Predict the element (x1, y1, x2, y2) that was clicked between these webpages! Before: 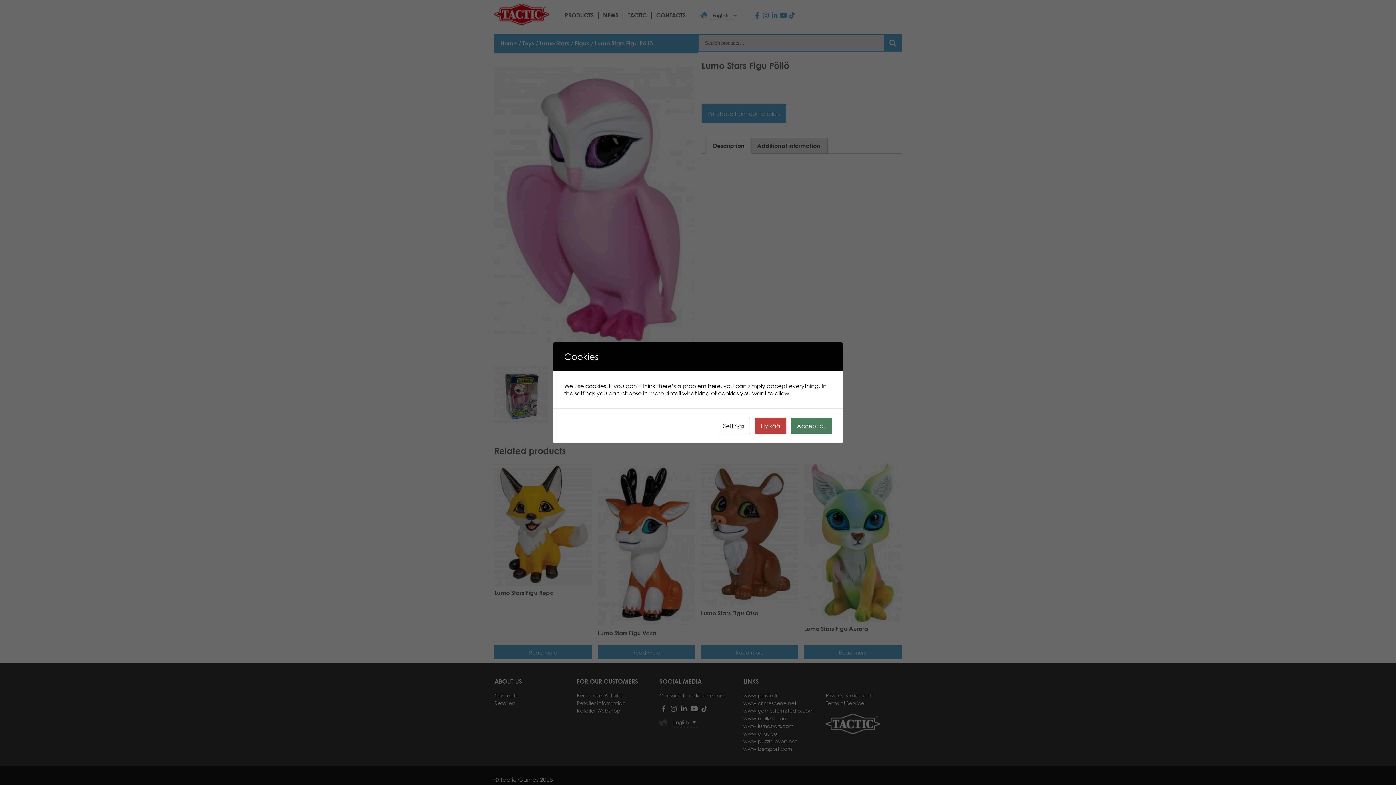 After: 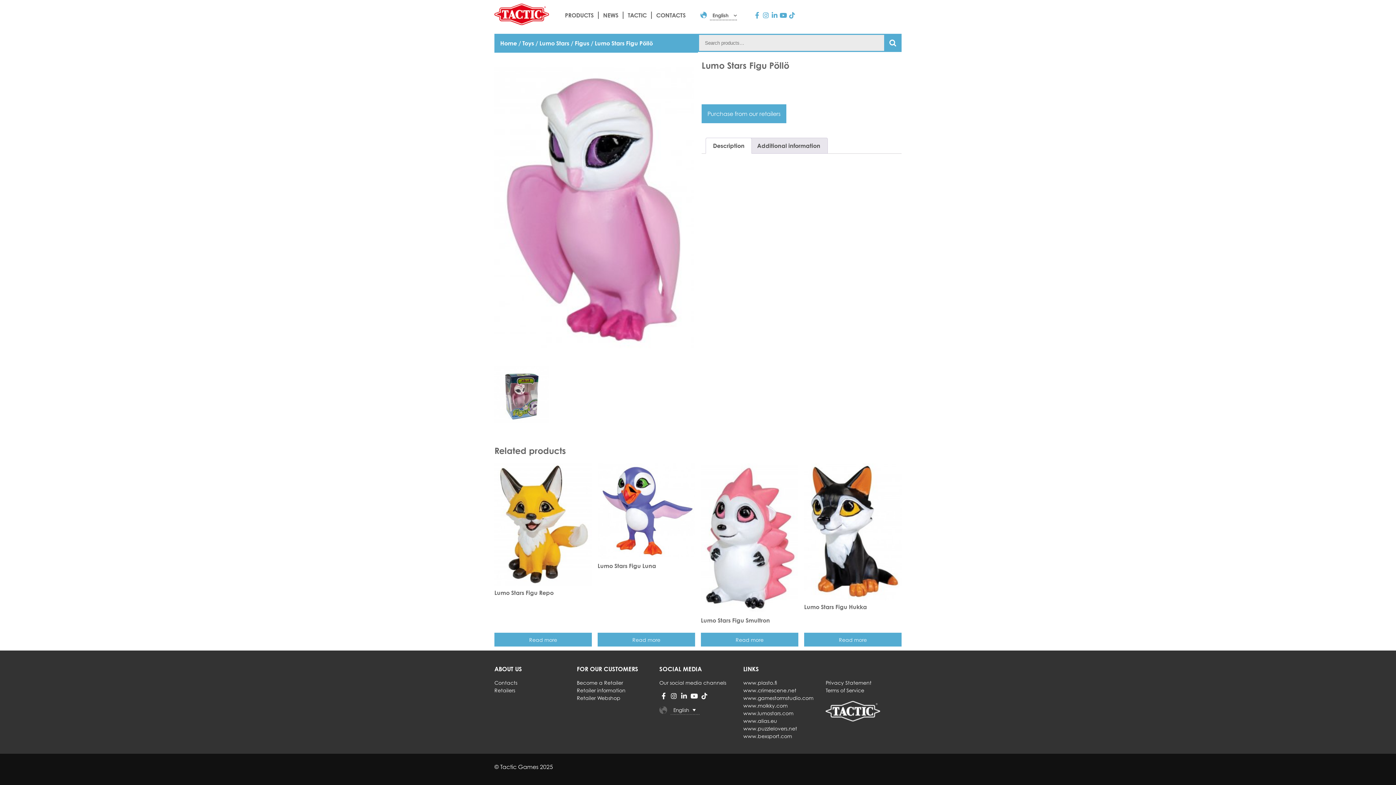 Action: label: Accept all bbox: (790, 417, 832, 434)